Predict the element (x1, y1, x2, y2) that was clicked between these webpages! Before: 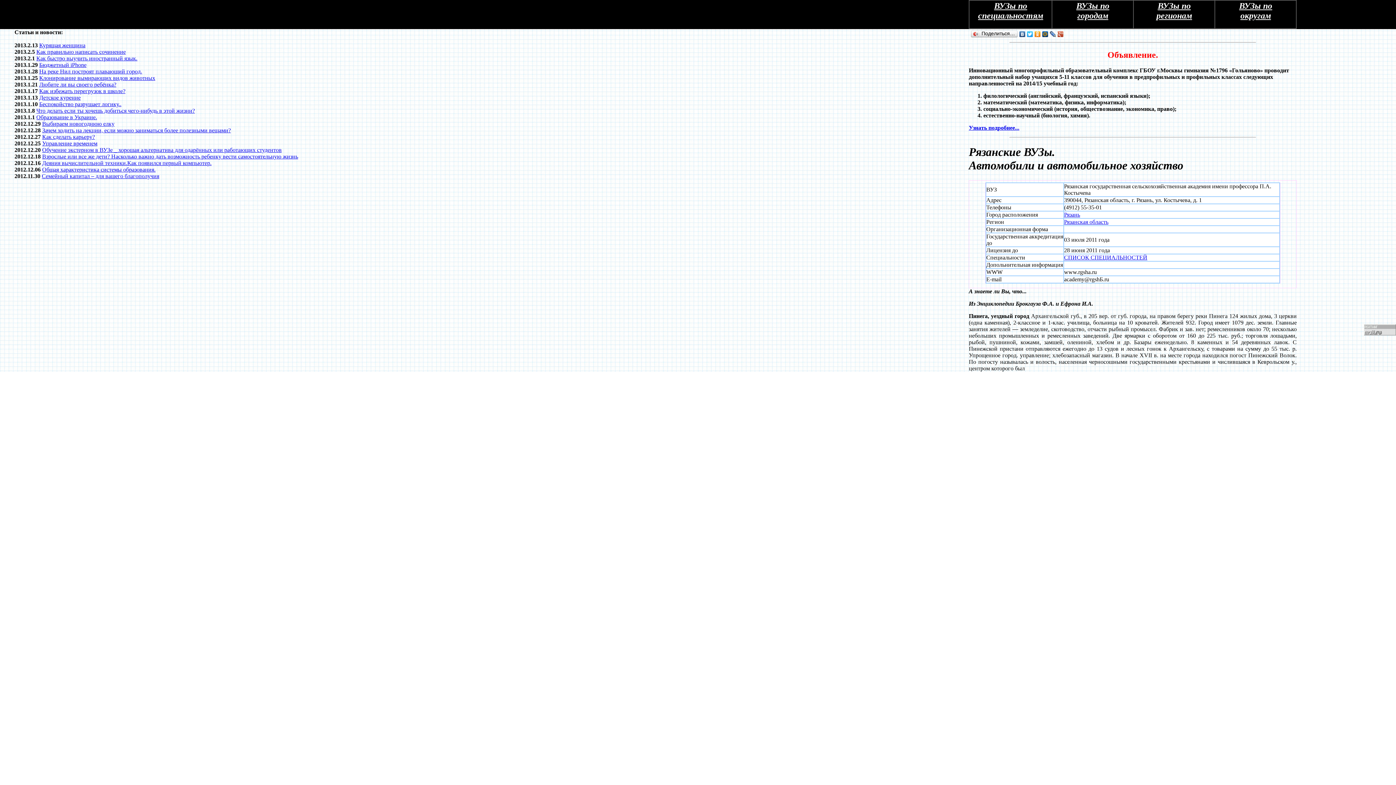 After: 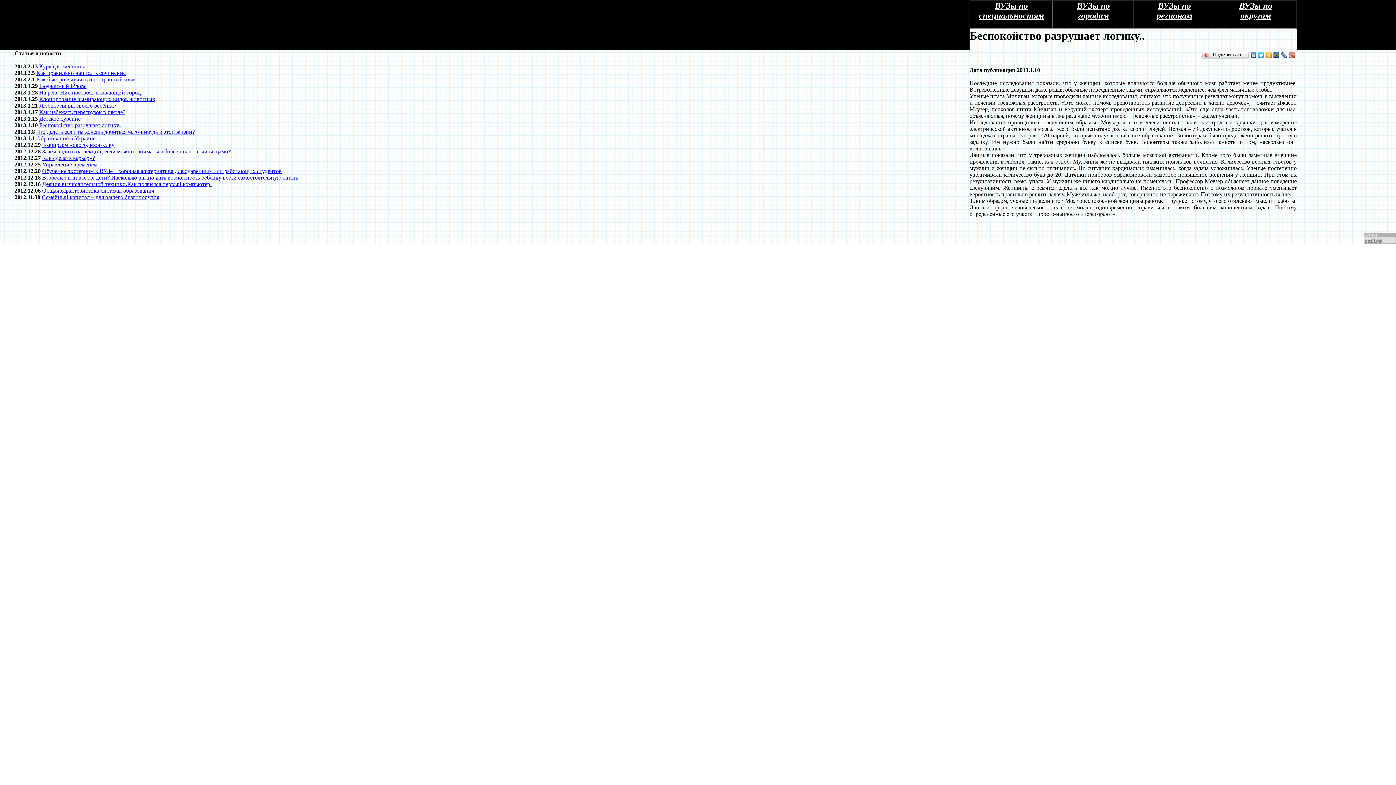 Action: bbox: (39, 101, 121, 107) label: Беспокойство разрушает логику..